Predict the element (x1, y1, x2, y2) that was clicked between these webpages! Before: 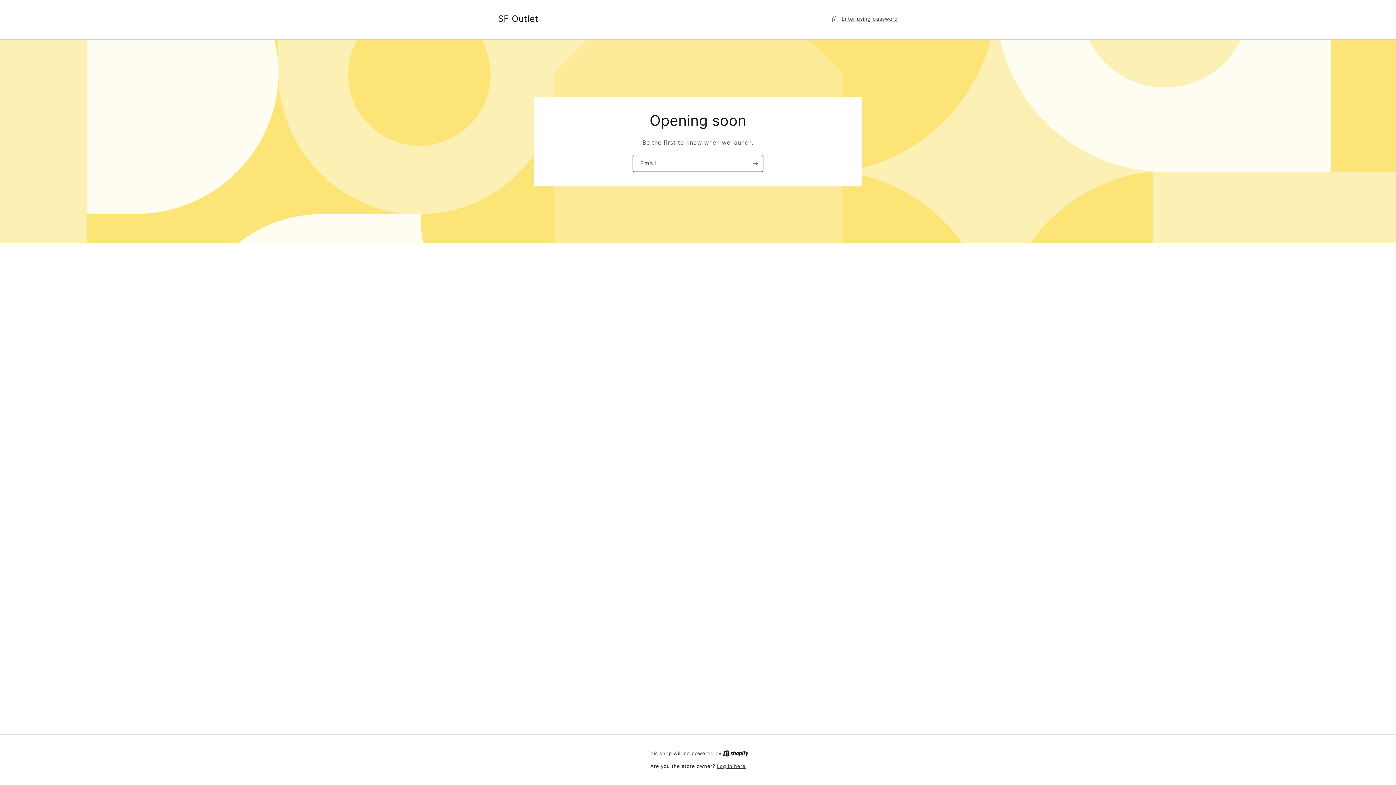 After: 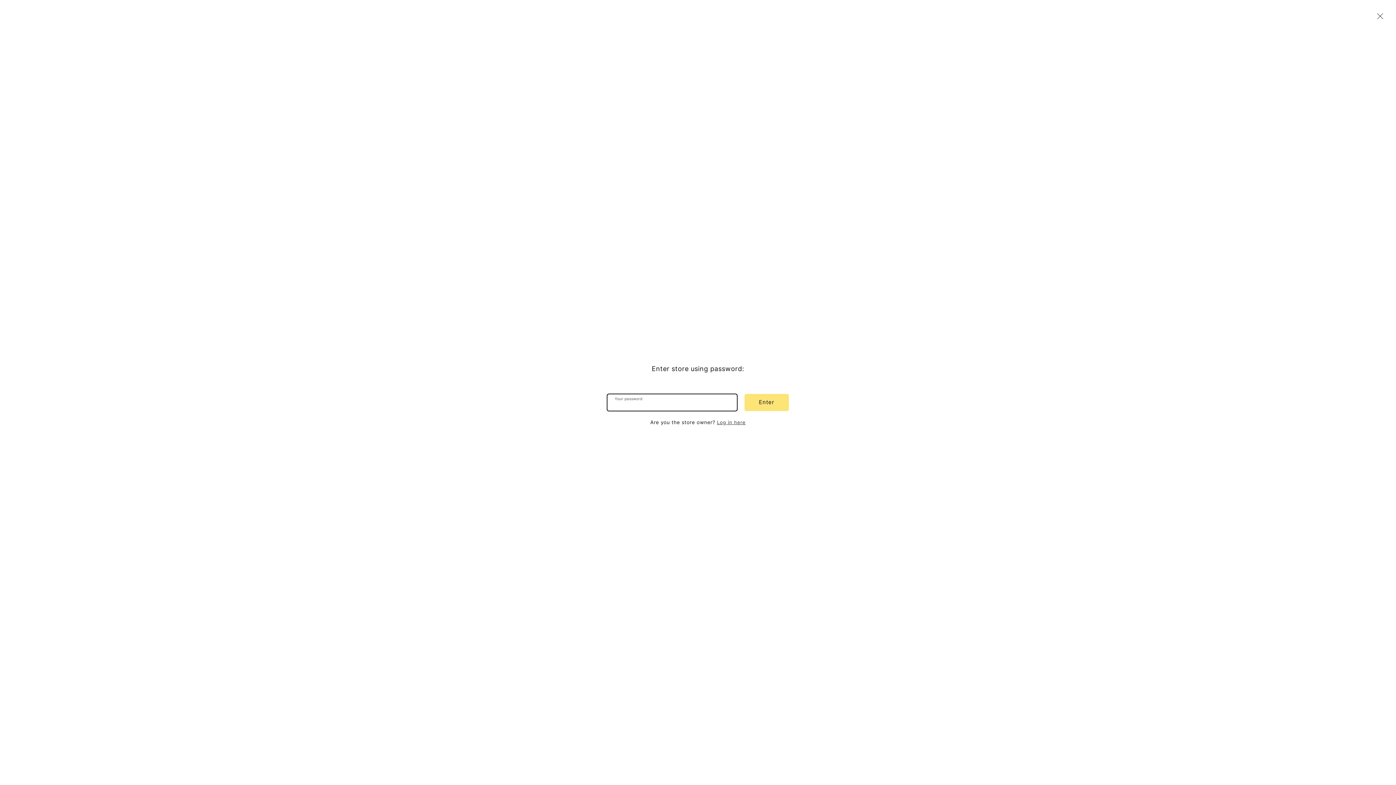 Action: label: Enter using password bbox: (831, 14, 898, 23)